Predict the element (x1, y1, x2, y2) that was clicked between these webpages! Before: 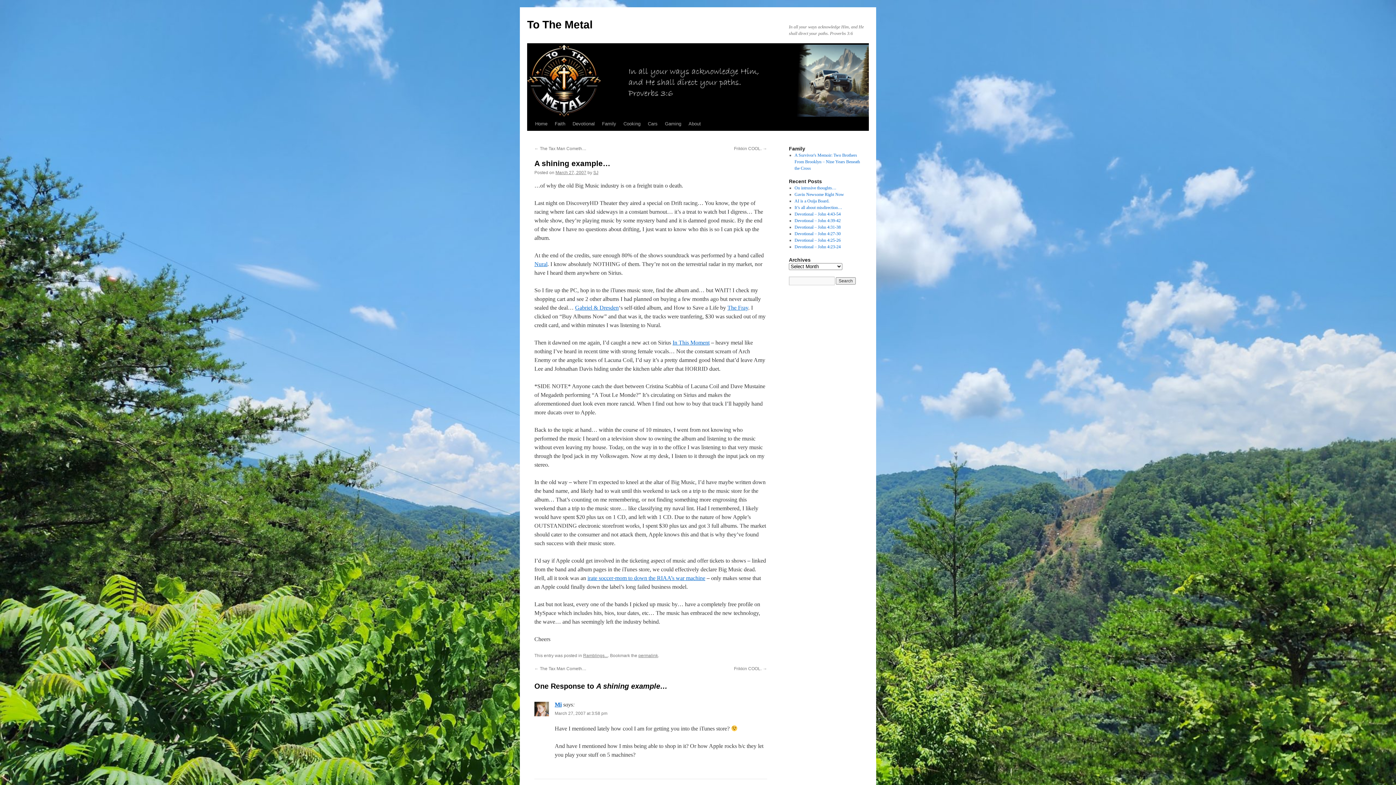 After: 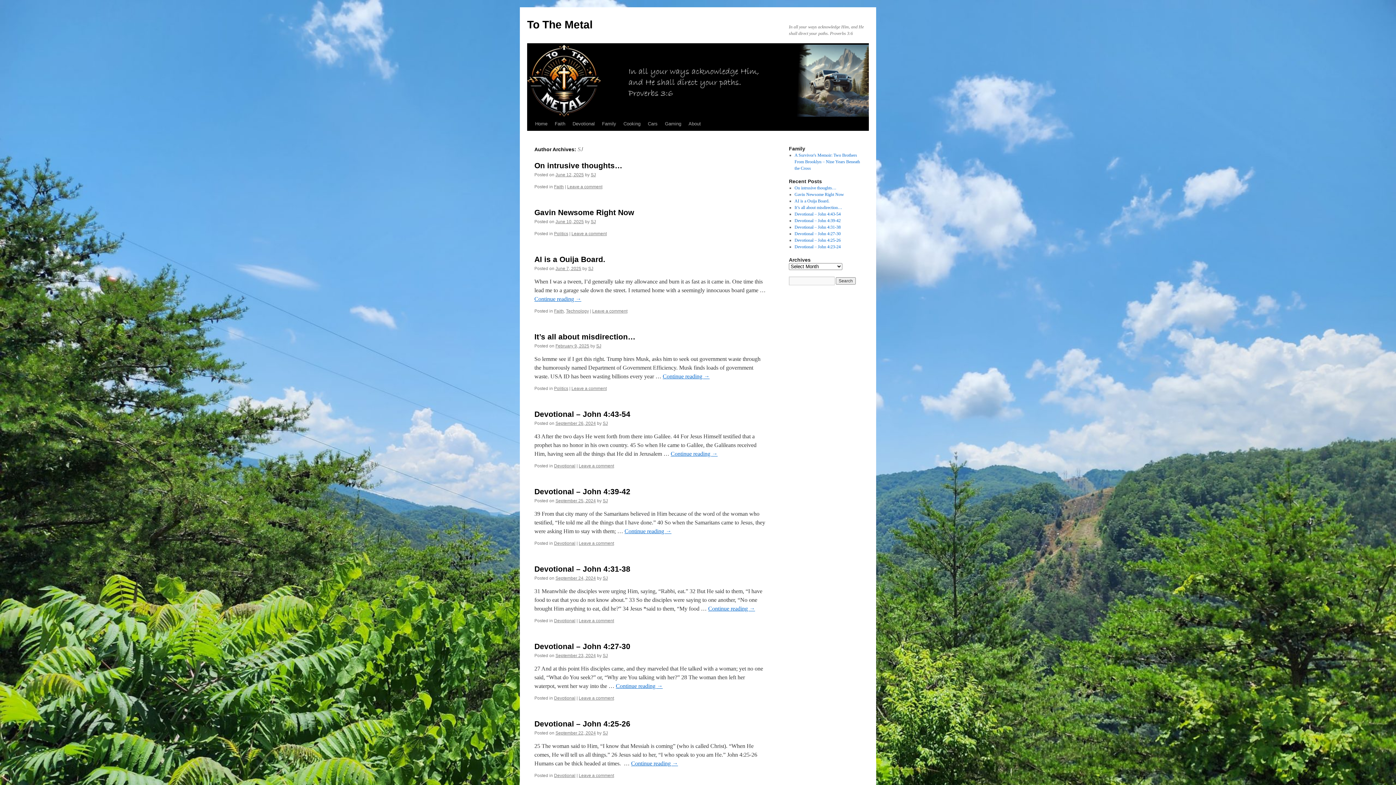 Action: bbox: (593, 170, 598, 175) label: SJ